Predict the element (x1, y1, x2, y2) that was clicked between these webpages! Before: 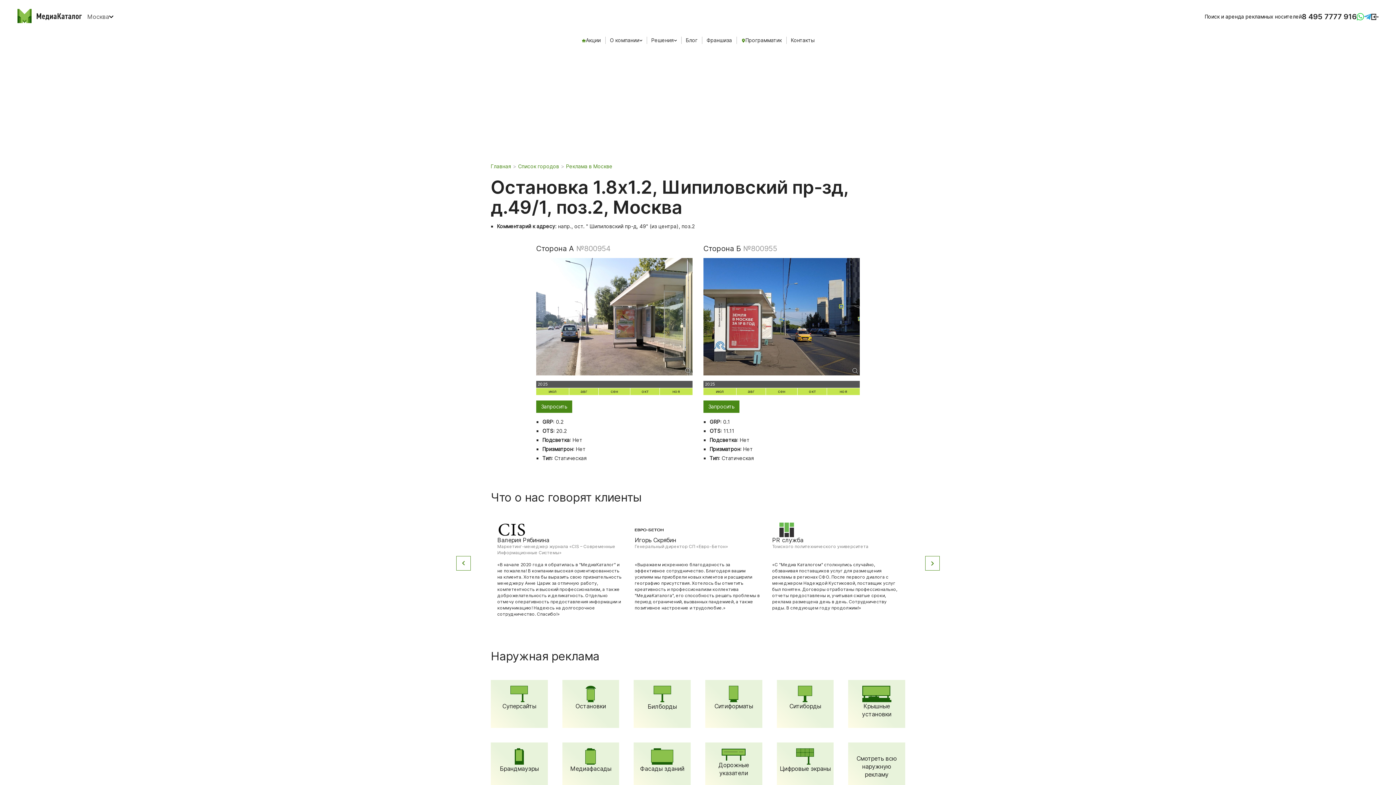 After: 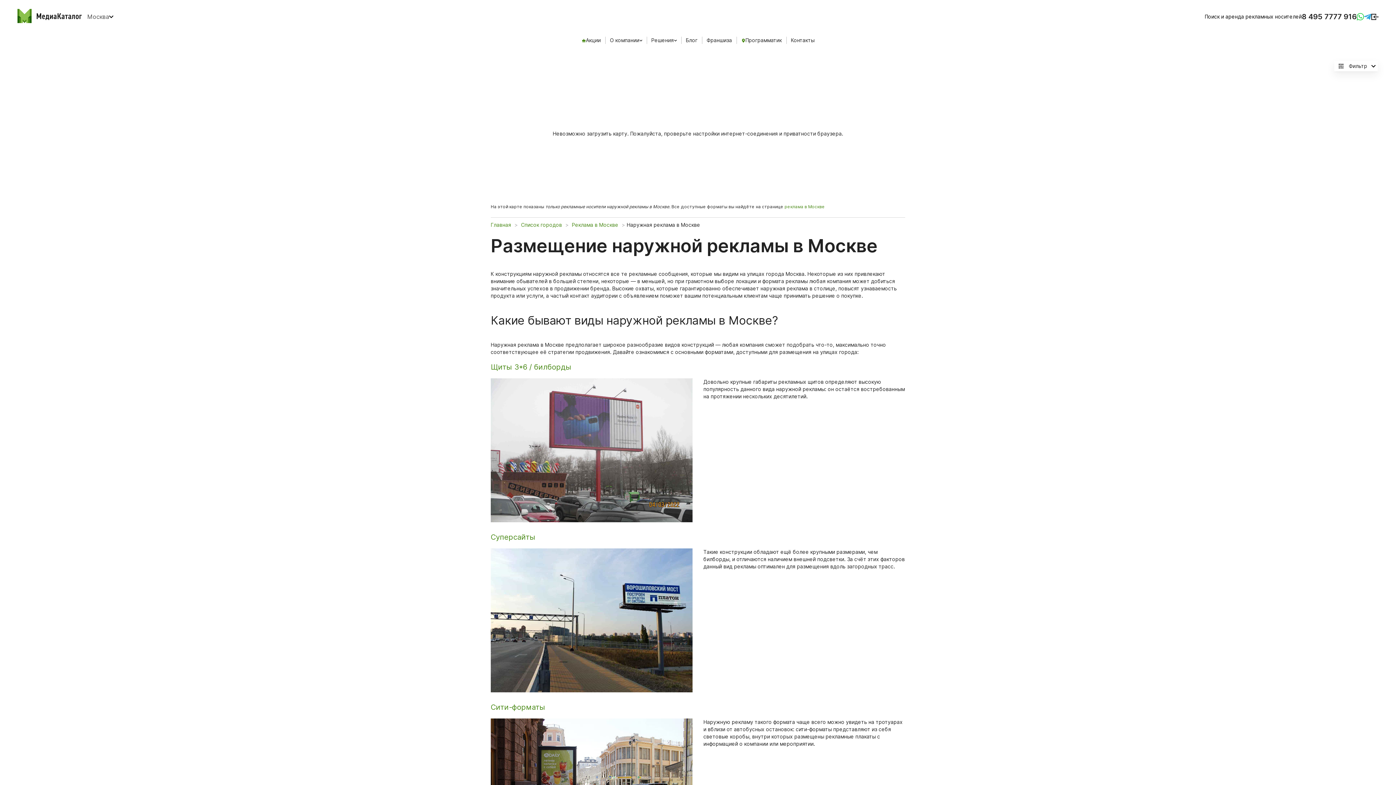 Action: bbox: (850, 748, 903, 790) label: Смотреть всю наружную рекламу